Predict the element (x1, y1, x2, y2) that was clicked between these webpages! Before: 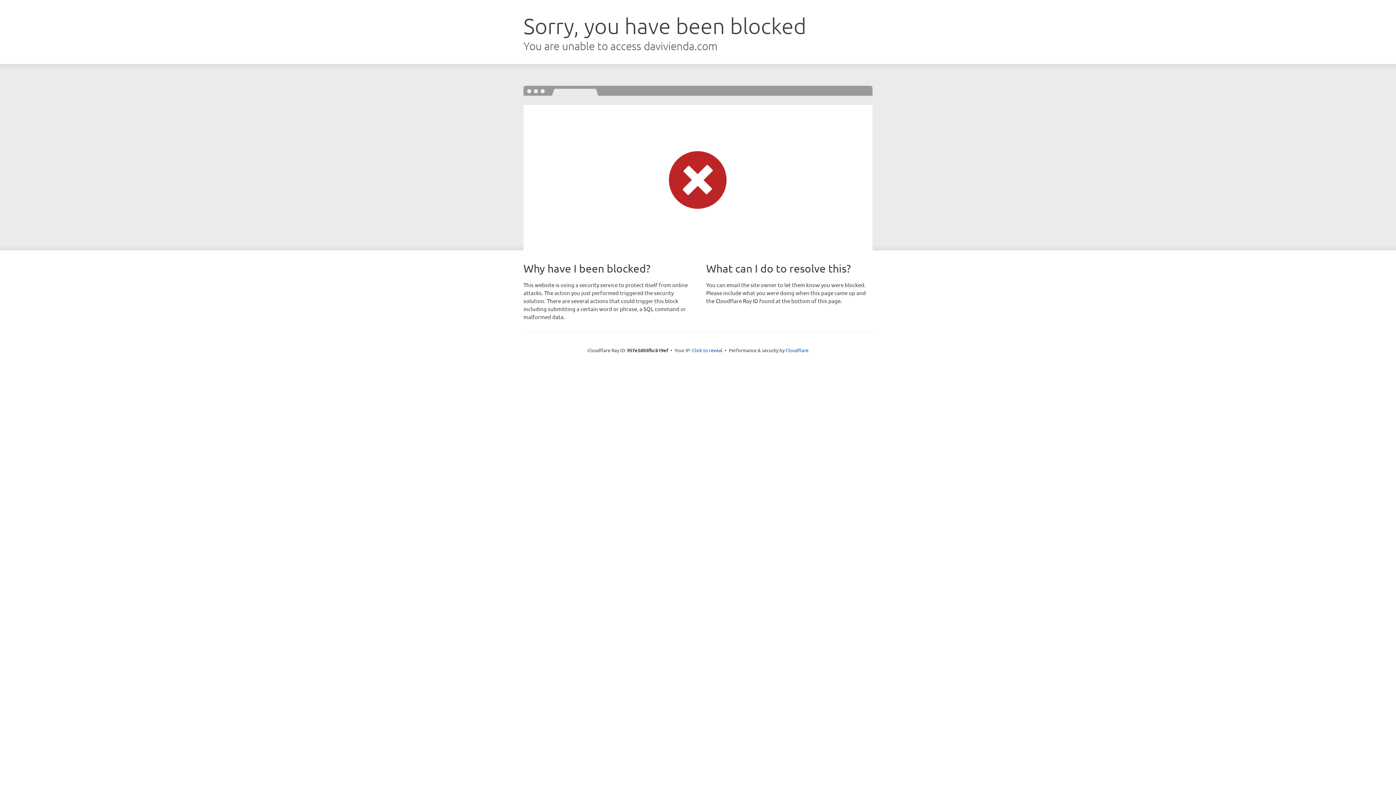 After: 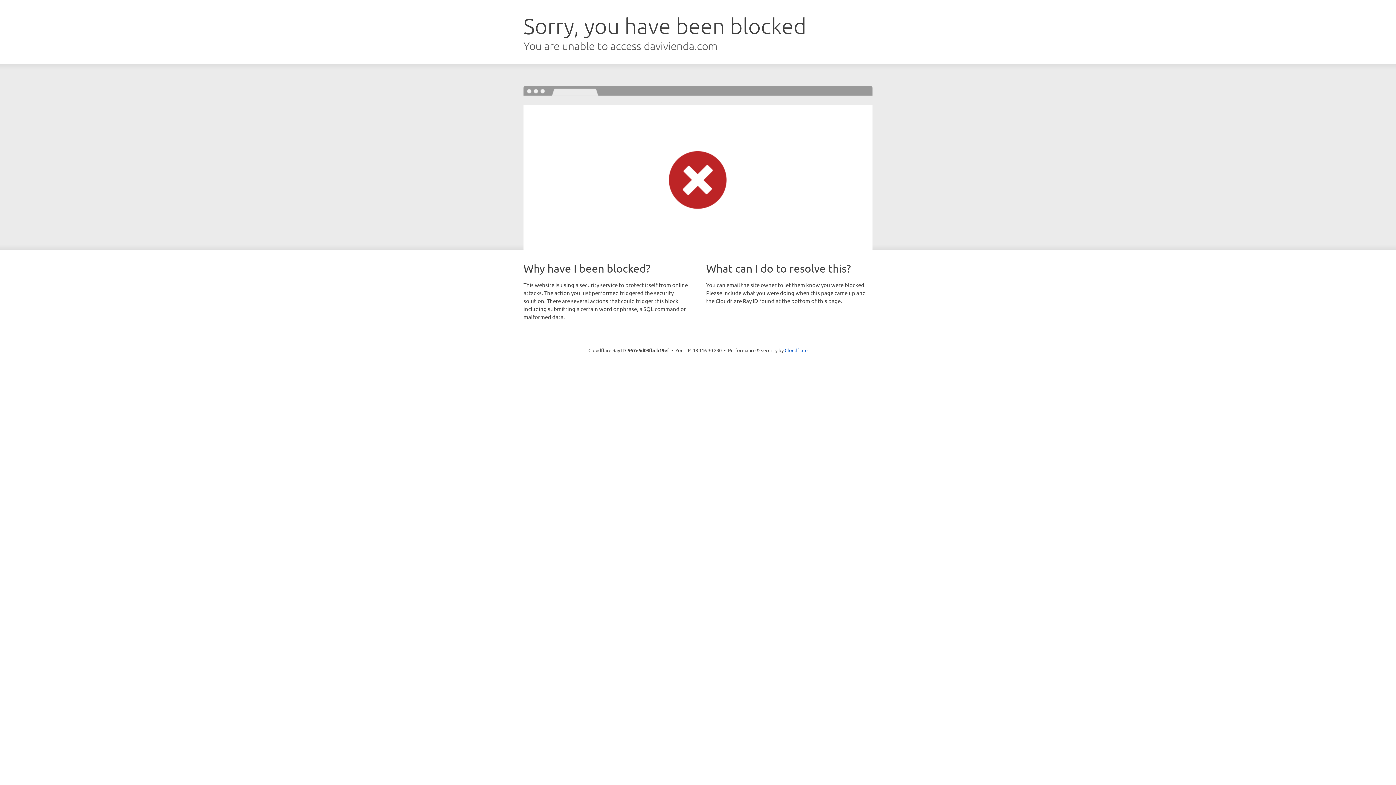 Action: label: Click to reveal bbox: (692, 346, 722, 353)